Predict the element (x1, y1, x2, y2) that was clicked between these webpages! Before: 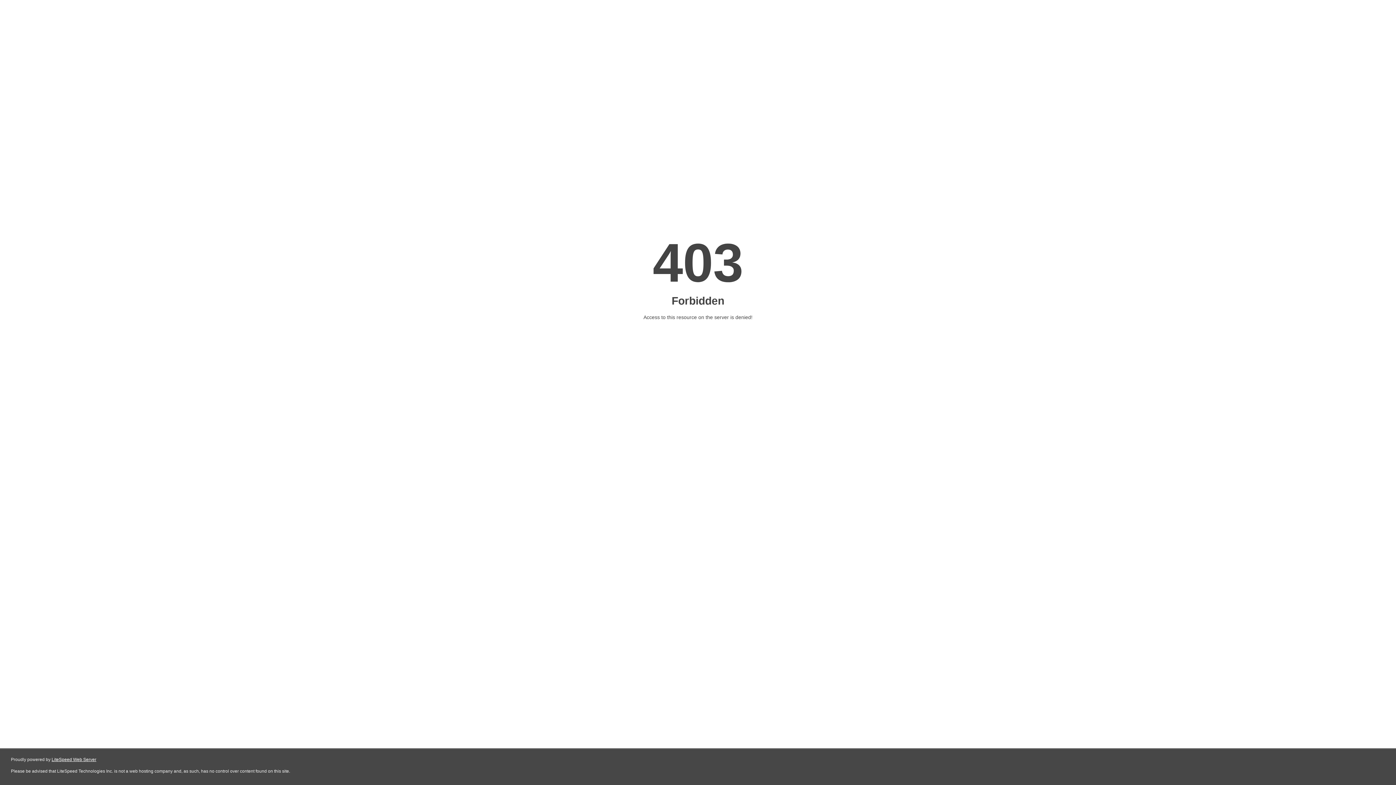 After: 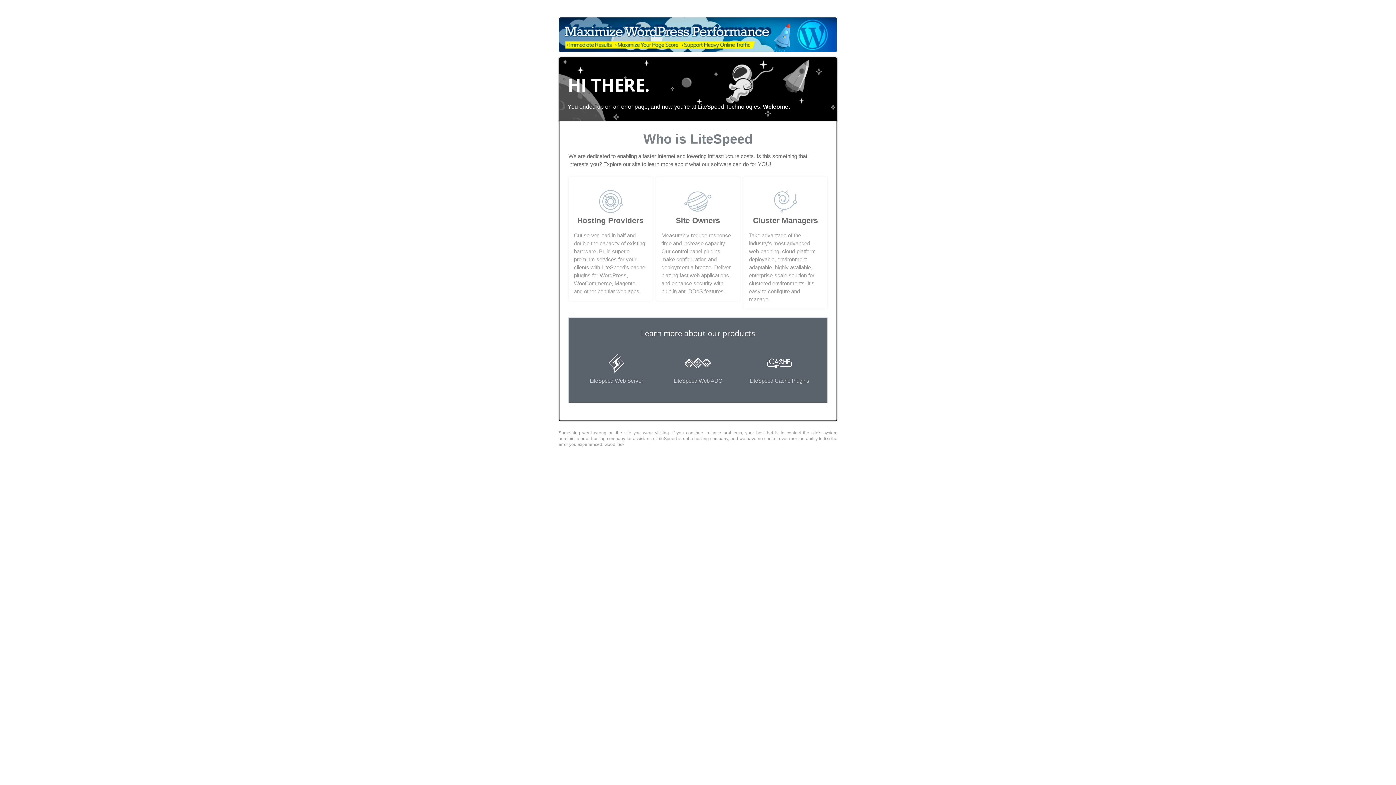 Action: bbox: (51, 757, 96, 762) label: LiteSpeed Web Server